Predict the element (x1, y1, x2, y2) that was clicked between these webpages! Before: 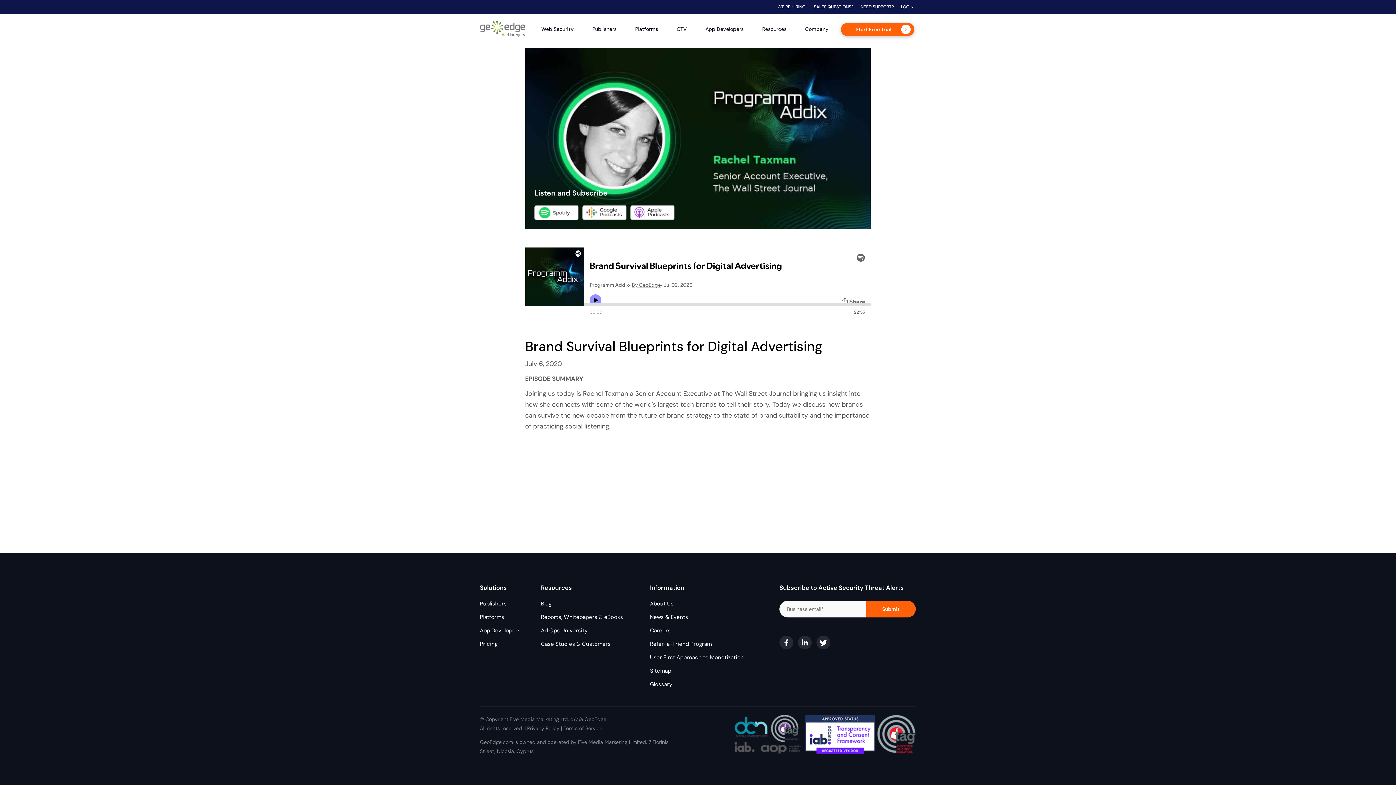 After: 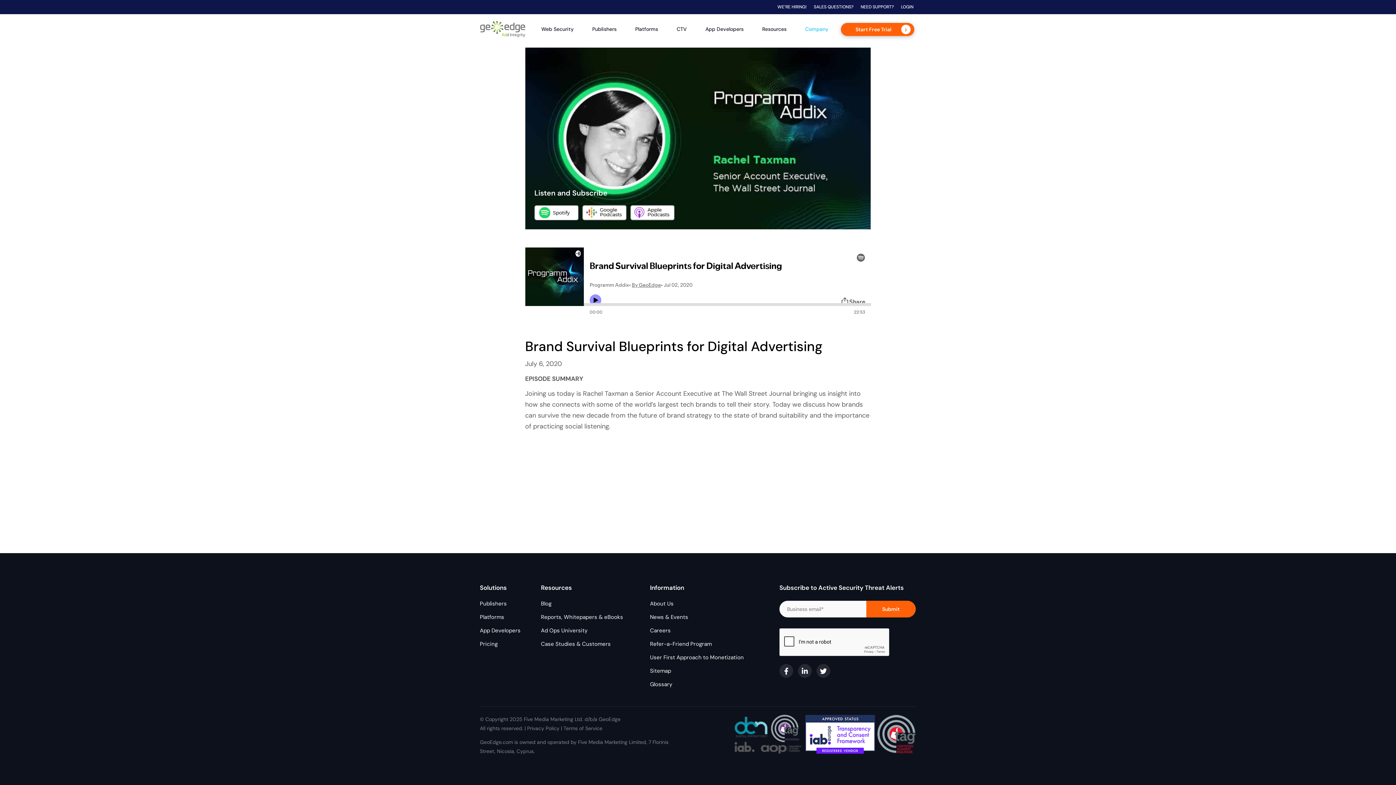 Action: label: Company bbox: (796, 21, 837, 36)